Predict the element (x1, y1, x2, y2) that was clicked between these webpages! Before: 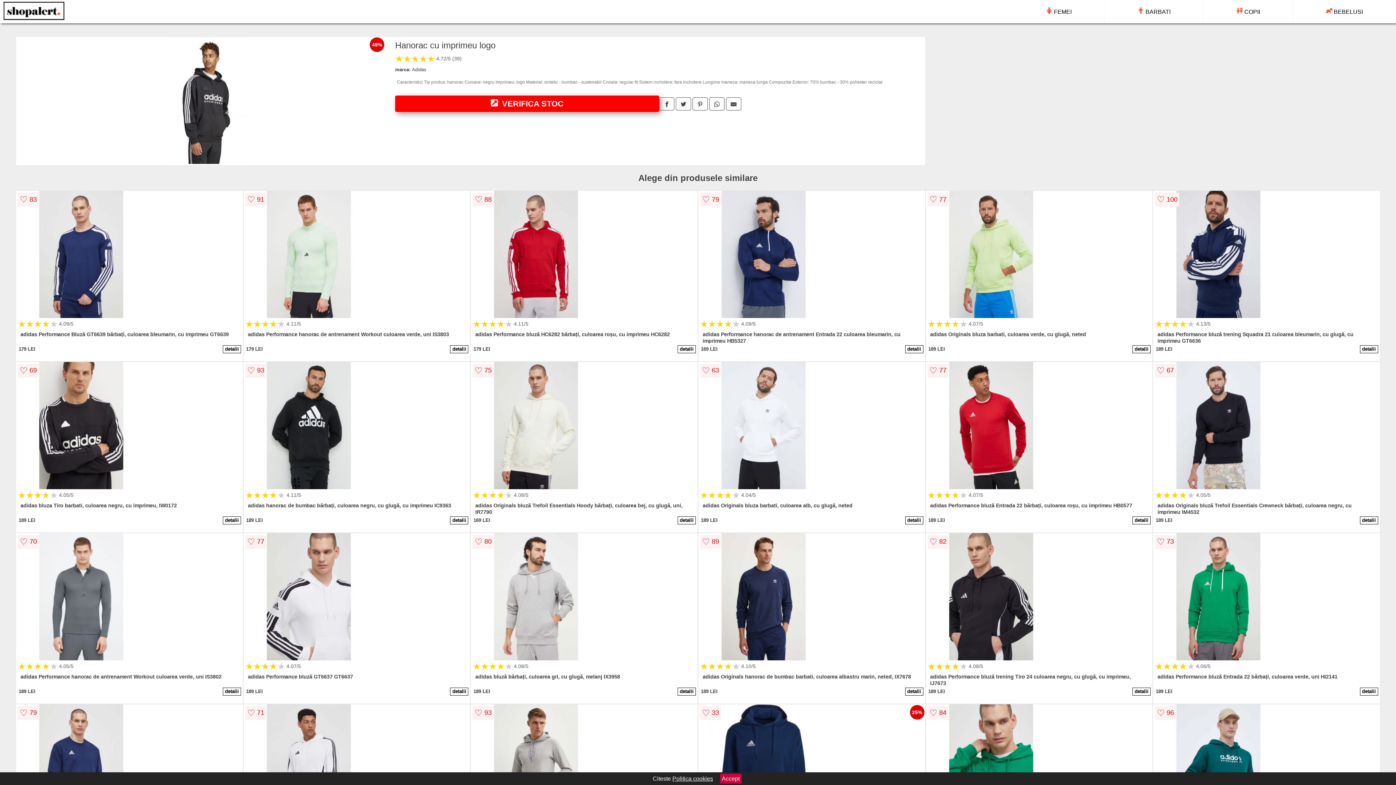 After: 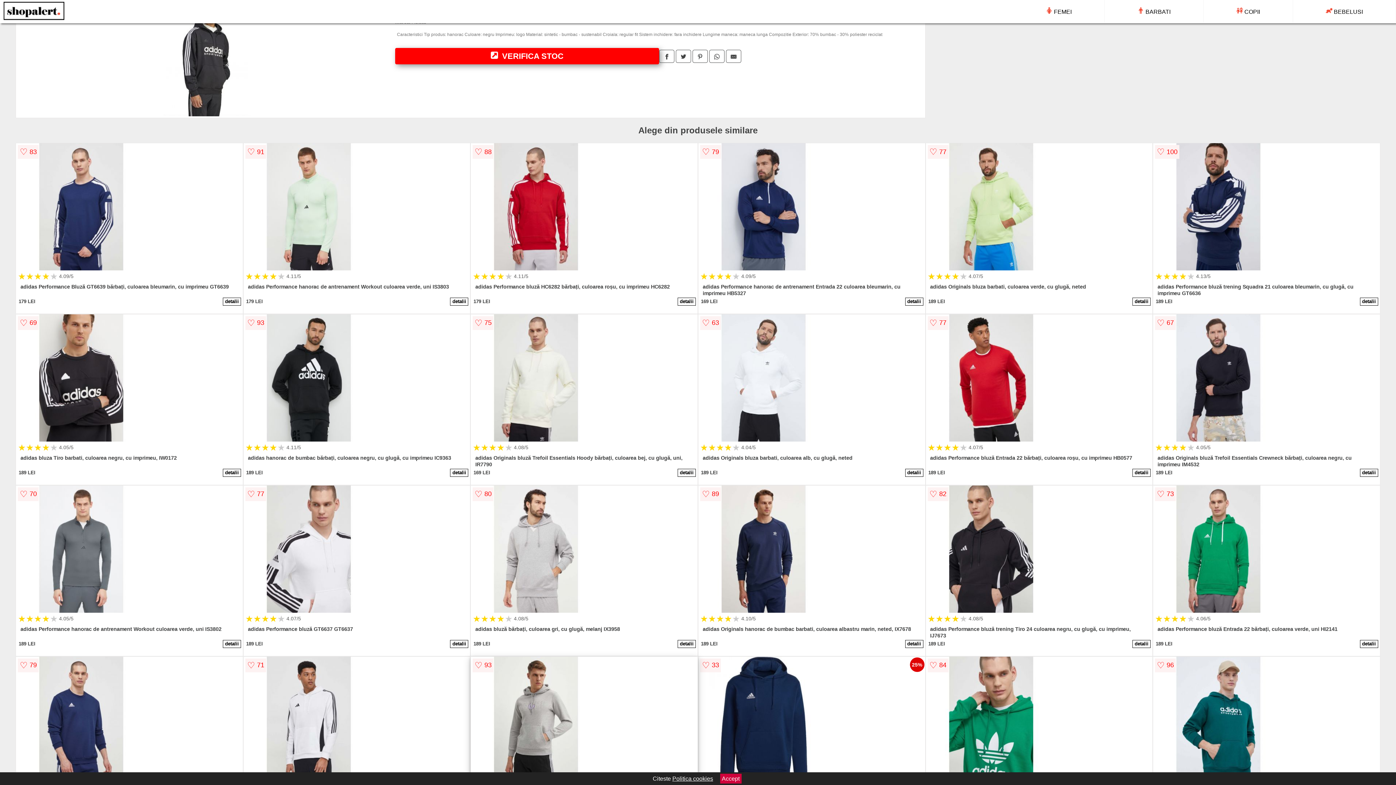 Action: bbox: (472, 704, 696, 833)